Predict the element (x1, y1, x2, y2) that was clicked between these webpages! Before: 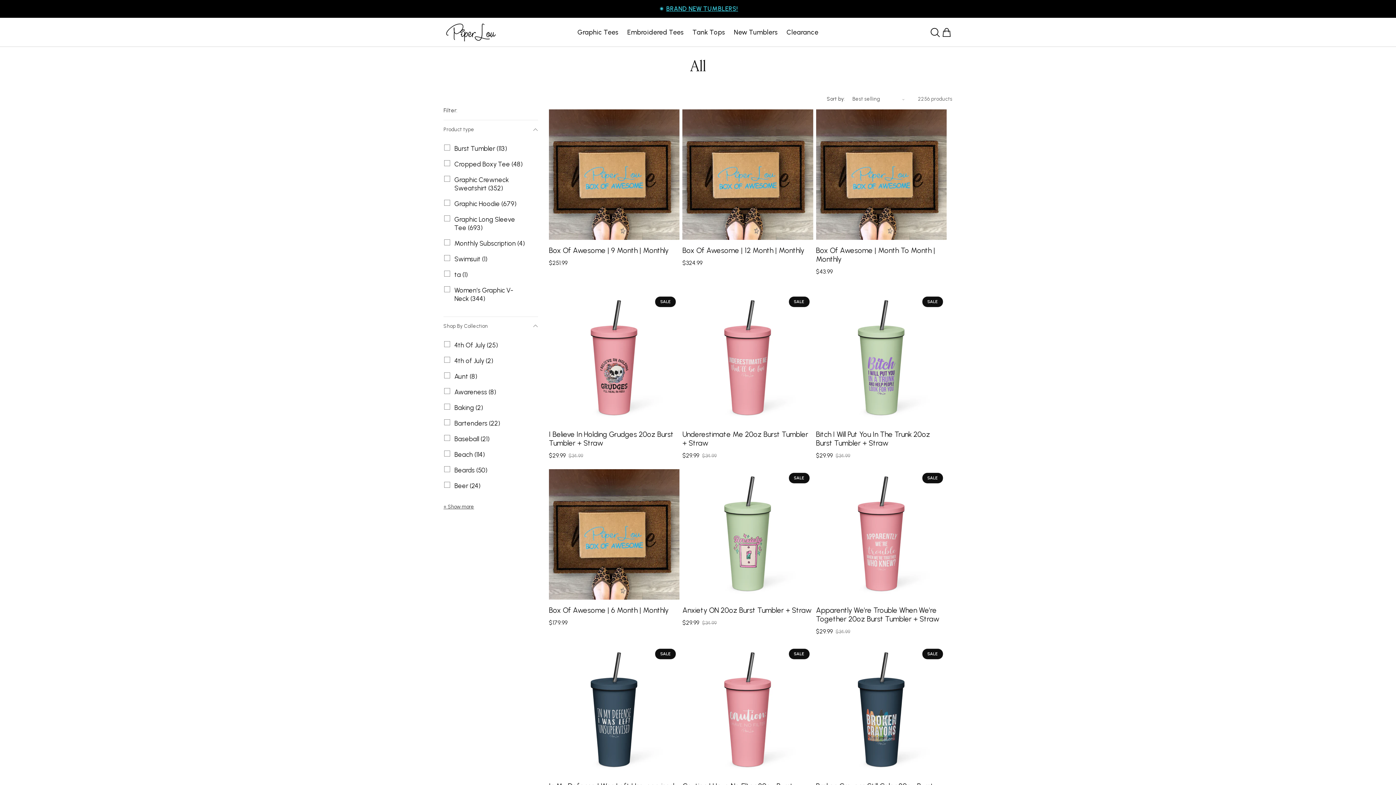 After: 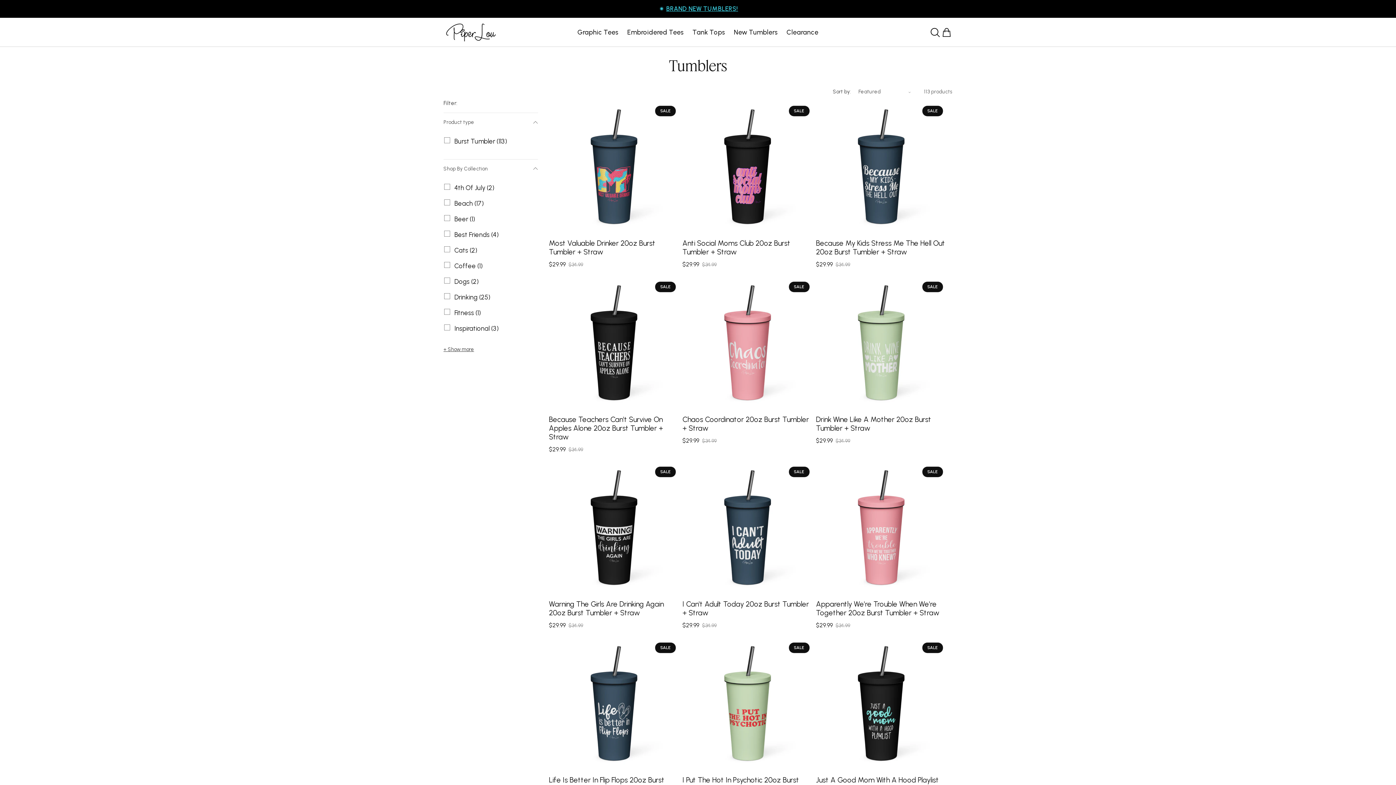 Action: label: New Tumblers bbox: (729, 24, 782, 39)